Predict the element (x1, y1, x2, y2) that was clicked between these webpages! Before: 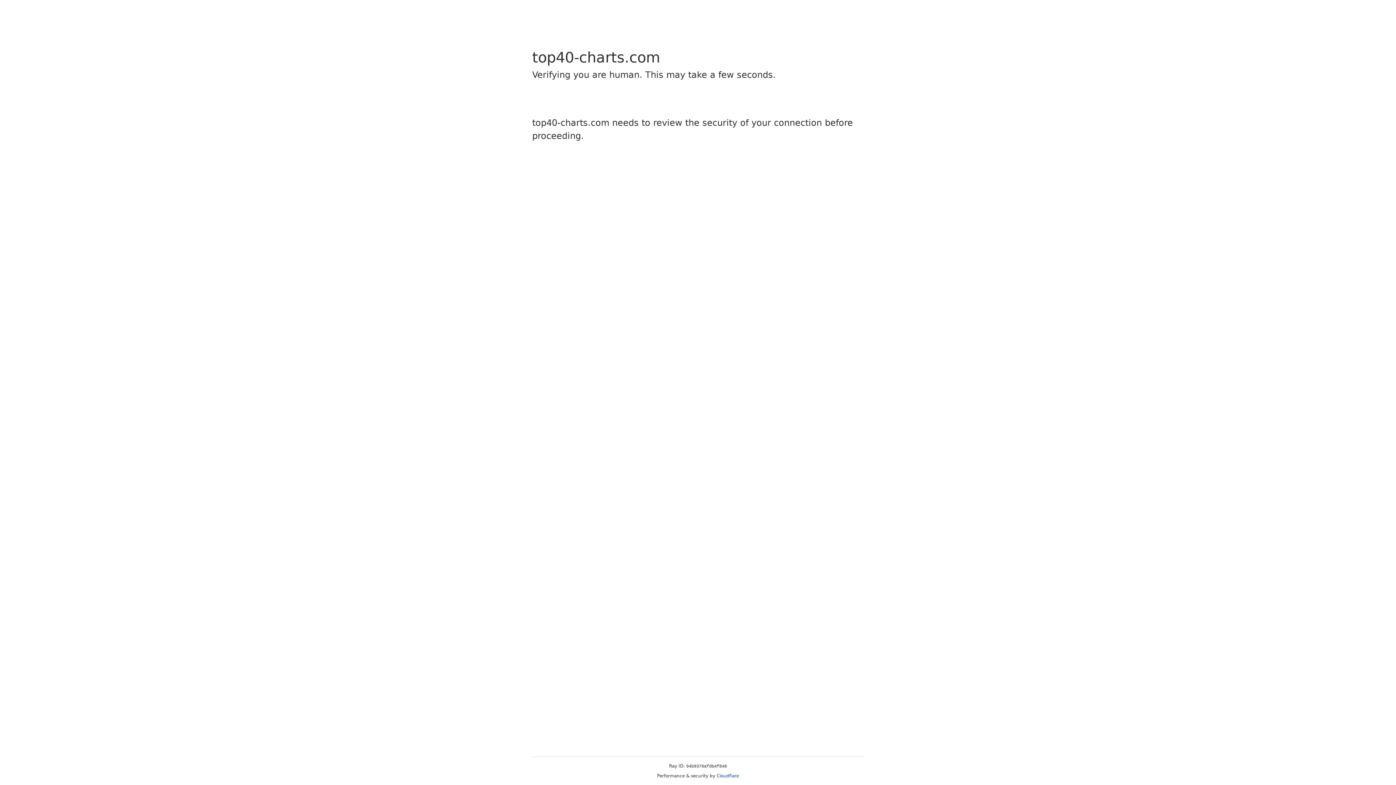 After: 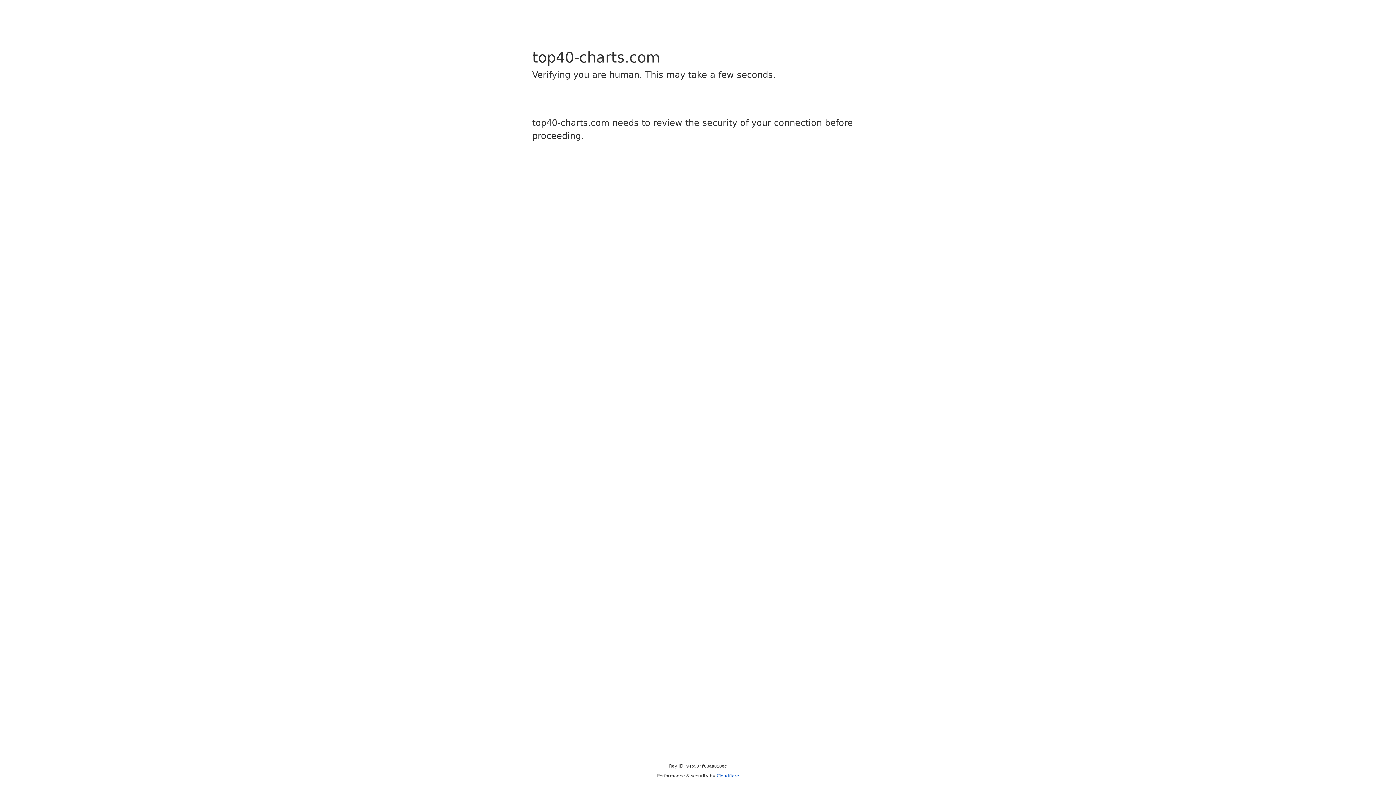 Action: bbox: (716, 773, 739, 778) label: Cloudflare